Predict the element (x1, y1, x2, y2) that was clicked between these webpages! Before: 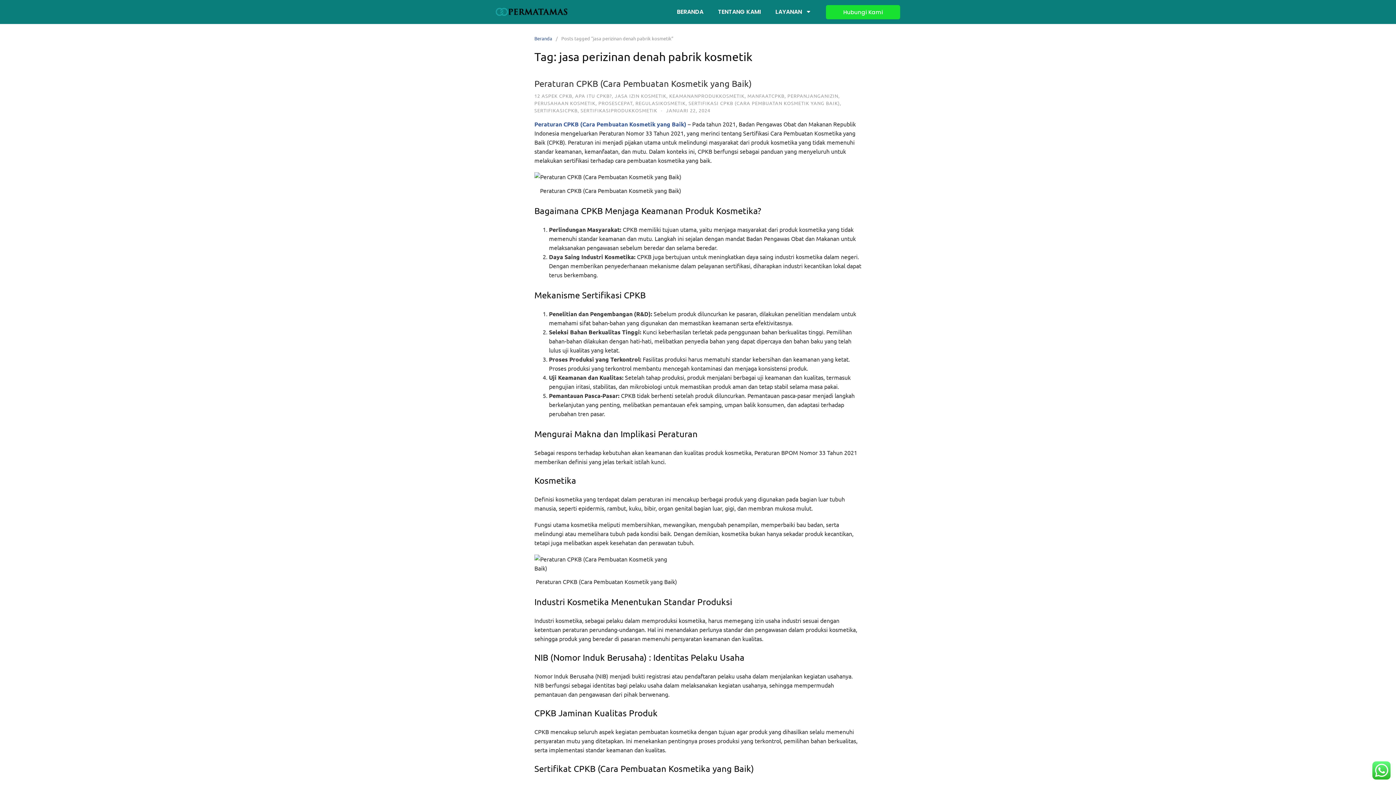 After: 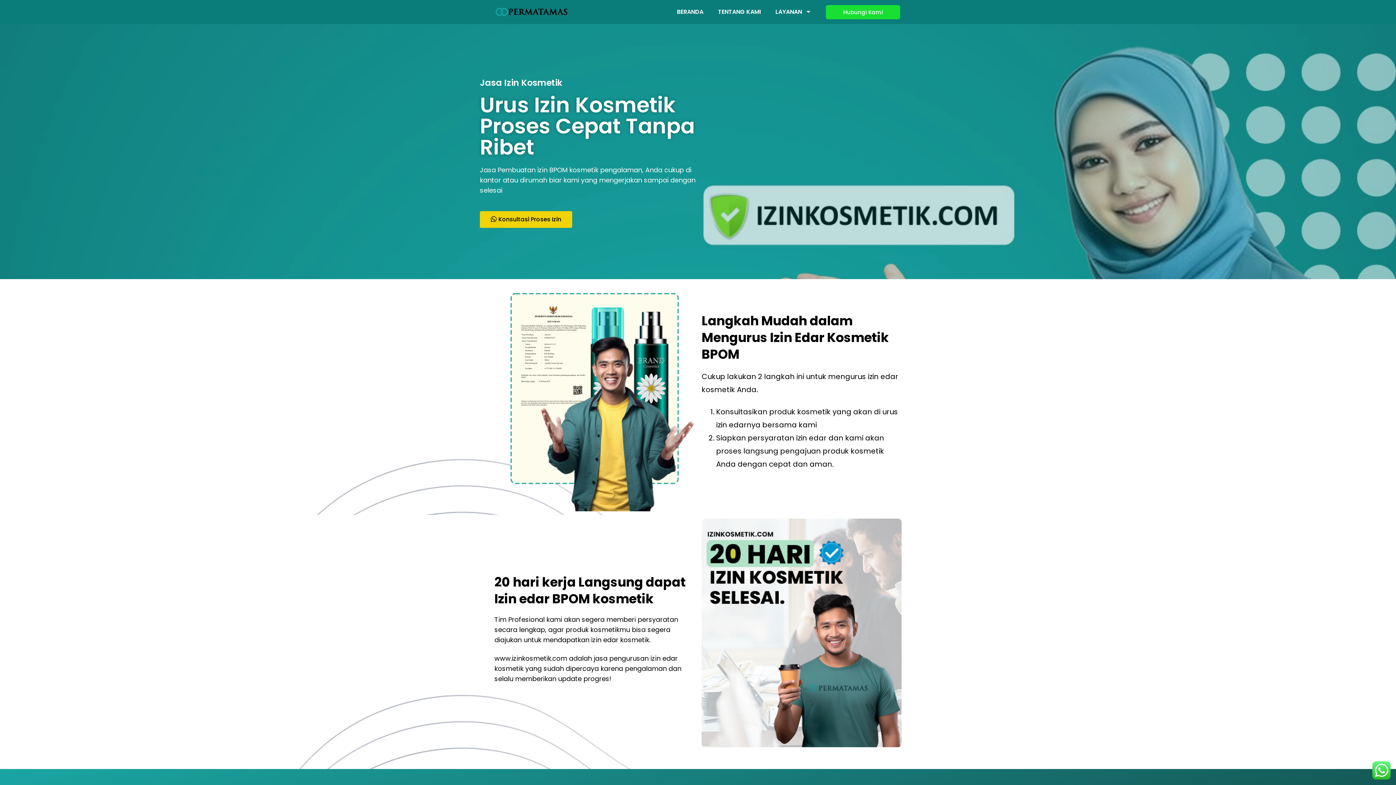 Action: bbox: (494, 6, 570, 17)